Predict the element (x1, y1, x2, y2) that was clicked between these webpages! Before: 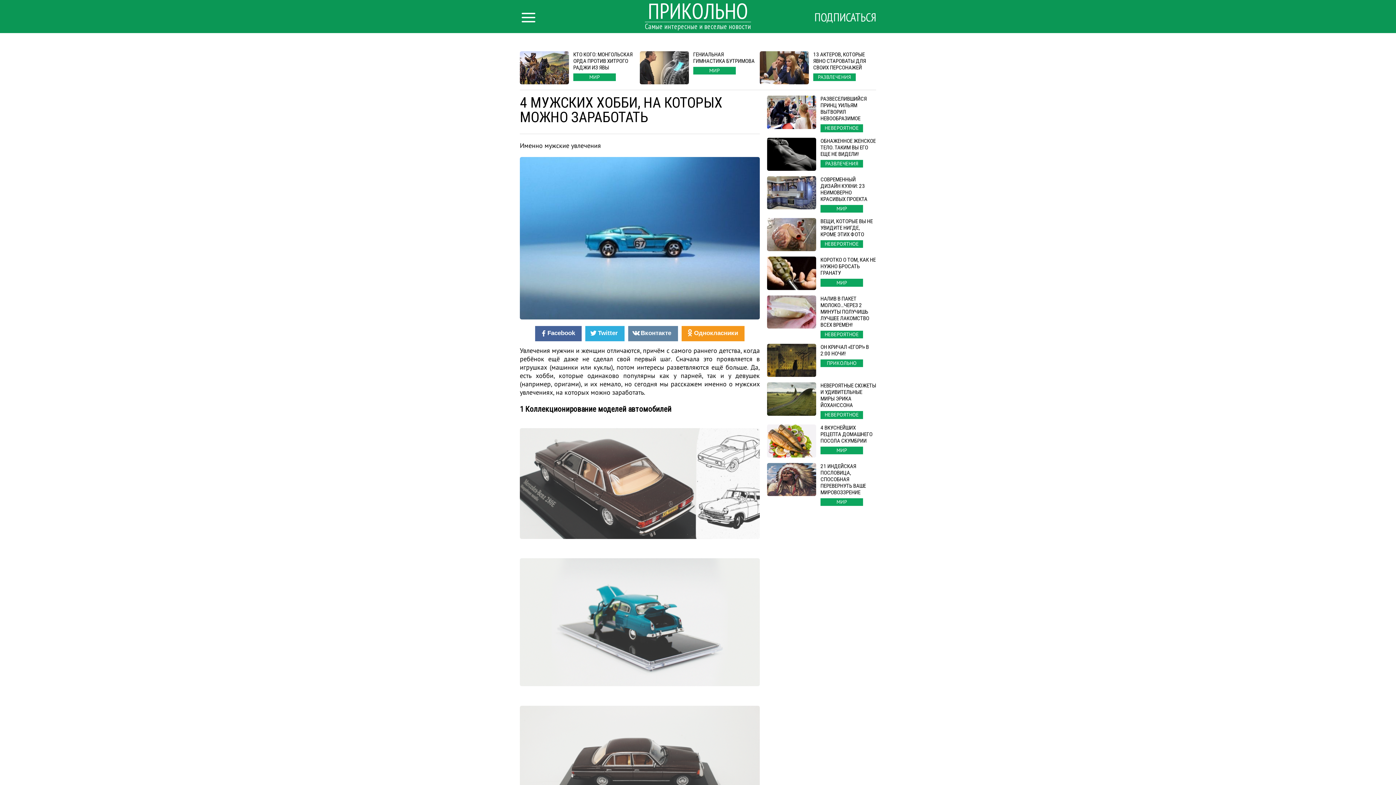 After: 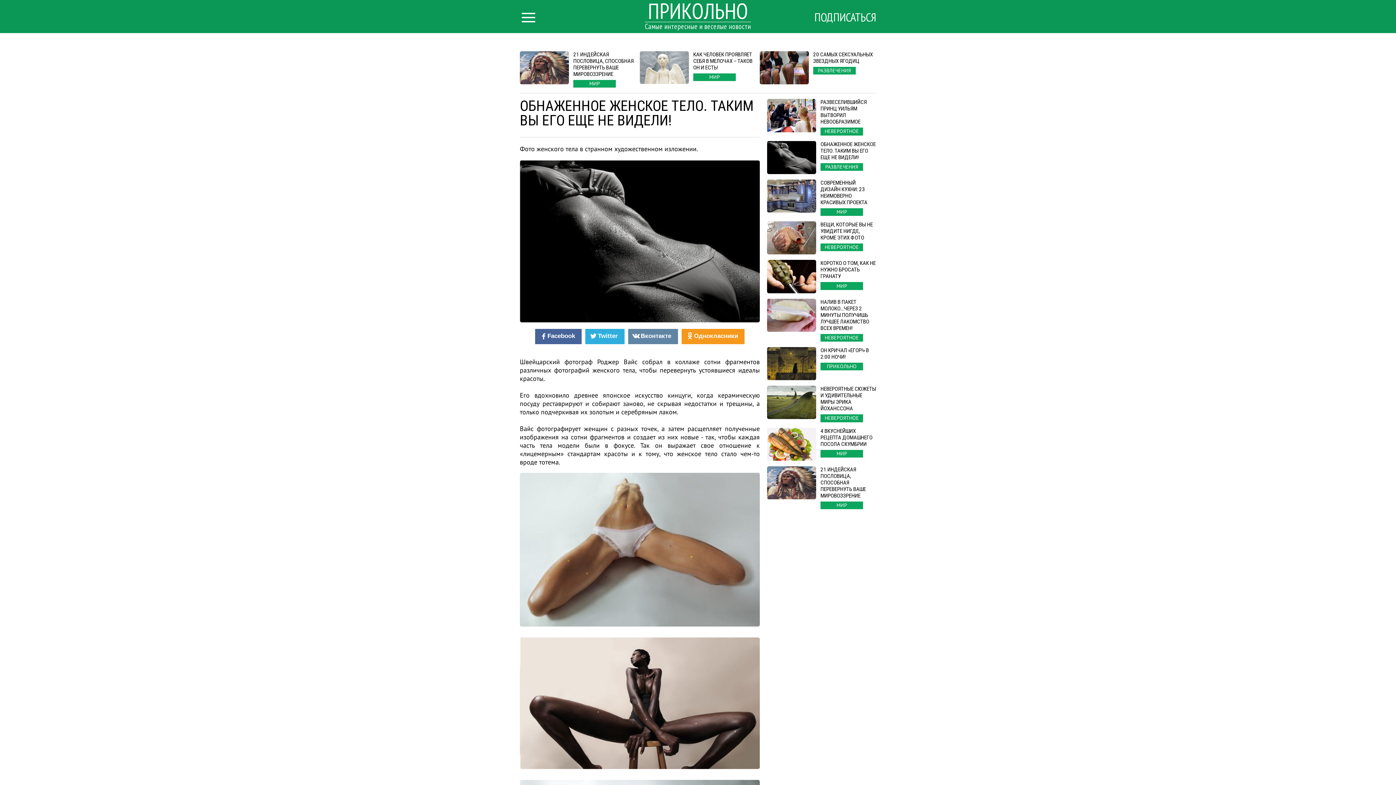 Action: label: ОБНАЖЕННОЕ ЖЕНСКОЕ ТЕЛО. ТАКИМ ВЫ ЕГО ЕЩЕ НЕ ВИДЕЛИ!
РАЗВЛЕЧЕНИЯ bbox: (767, 137, 876, 170)